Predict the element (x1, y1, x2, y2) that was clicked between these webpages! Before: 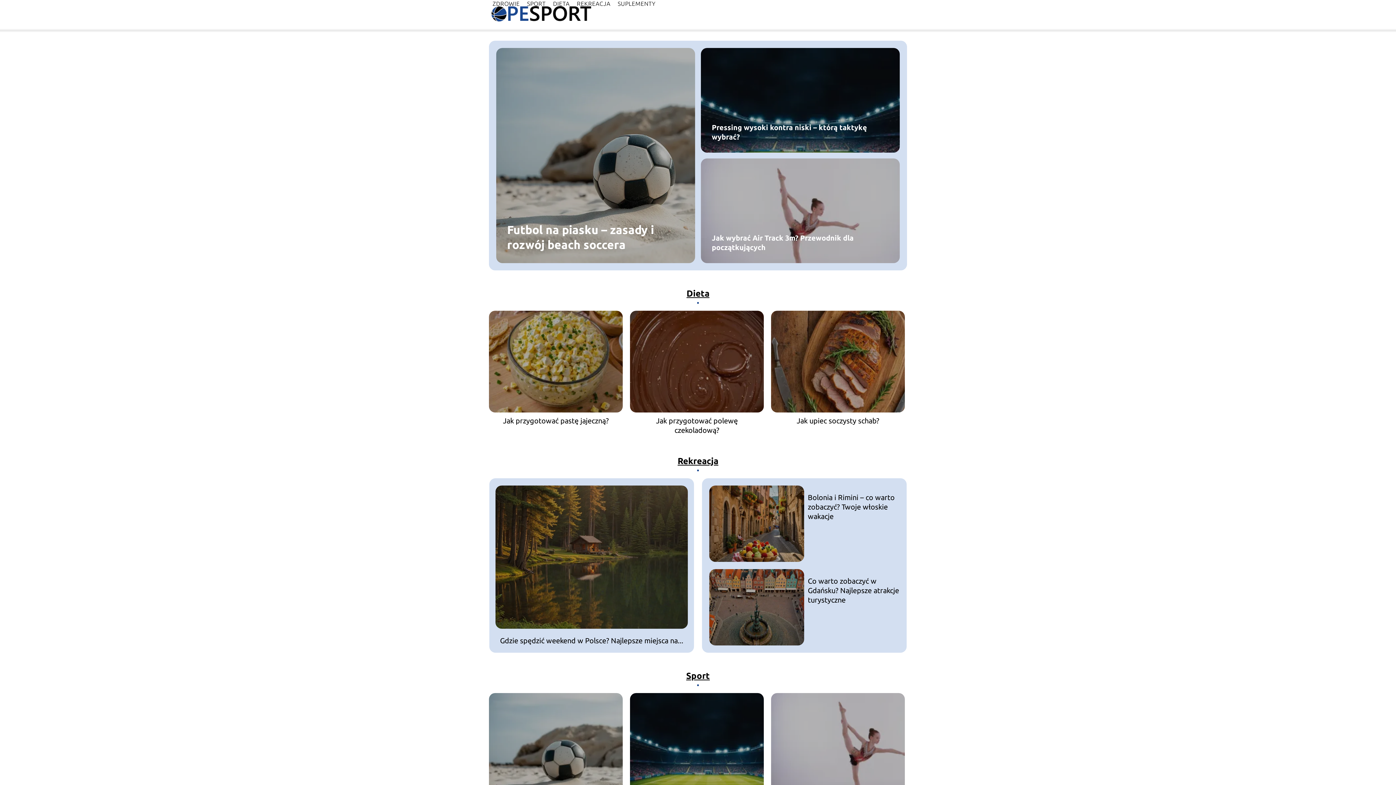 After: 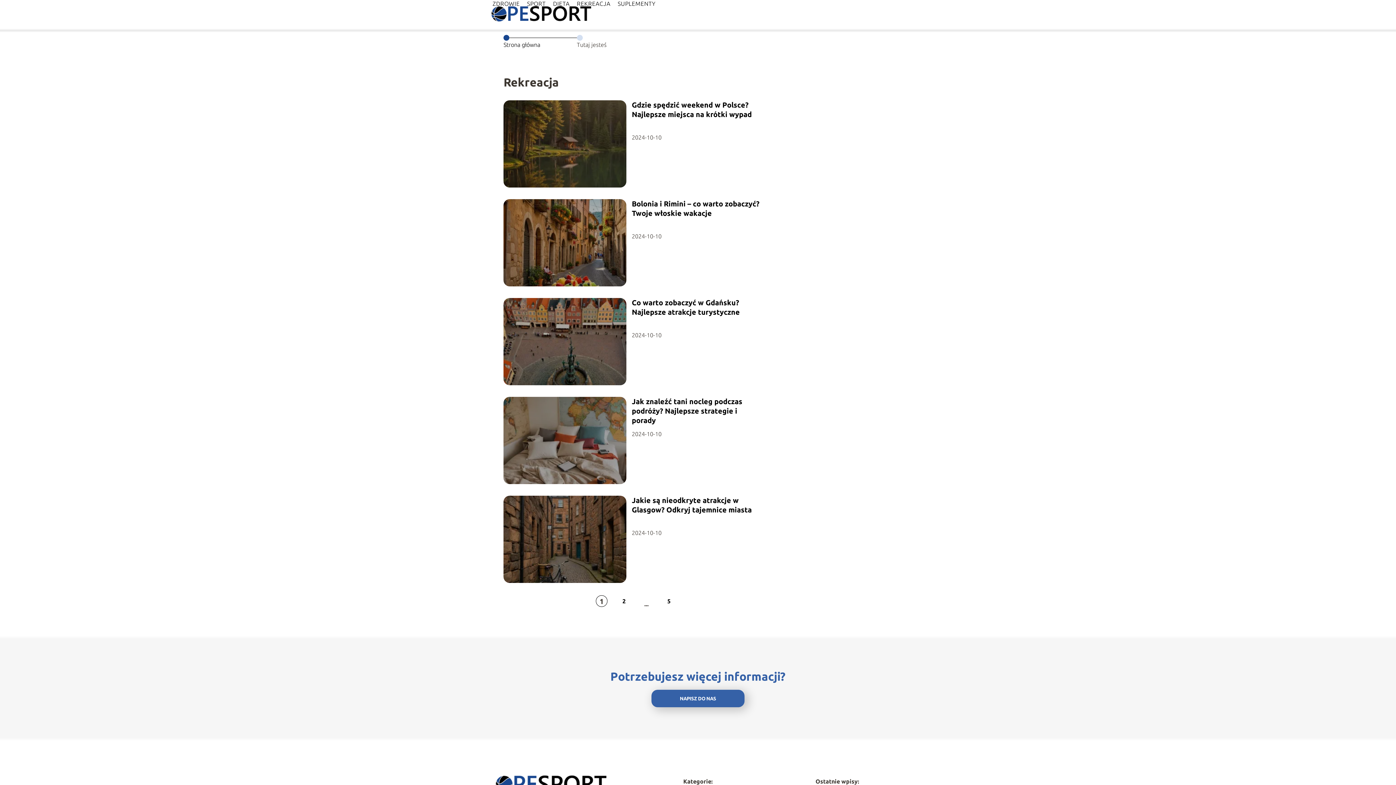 Action: bbox: (577, 0, 610, 6) label: REKREACJA